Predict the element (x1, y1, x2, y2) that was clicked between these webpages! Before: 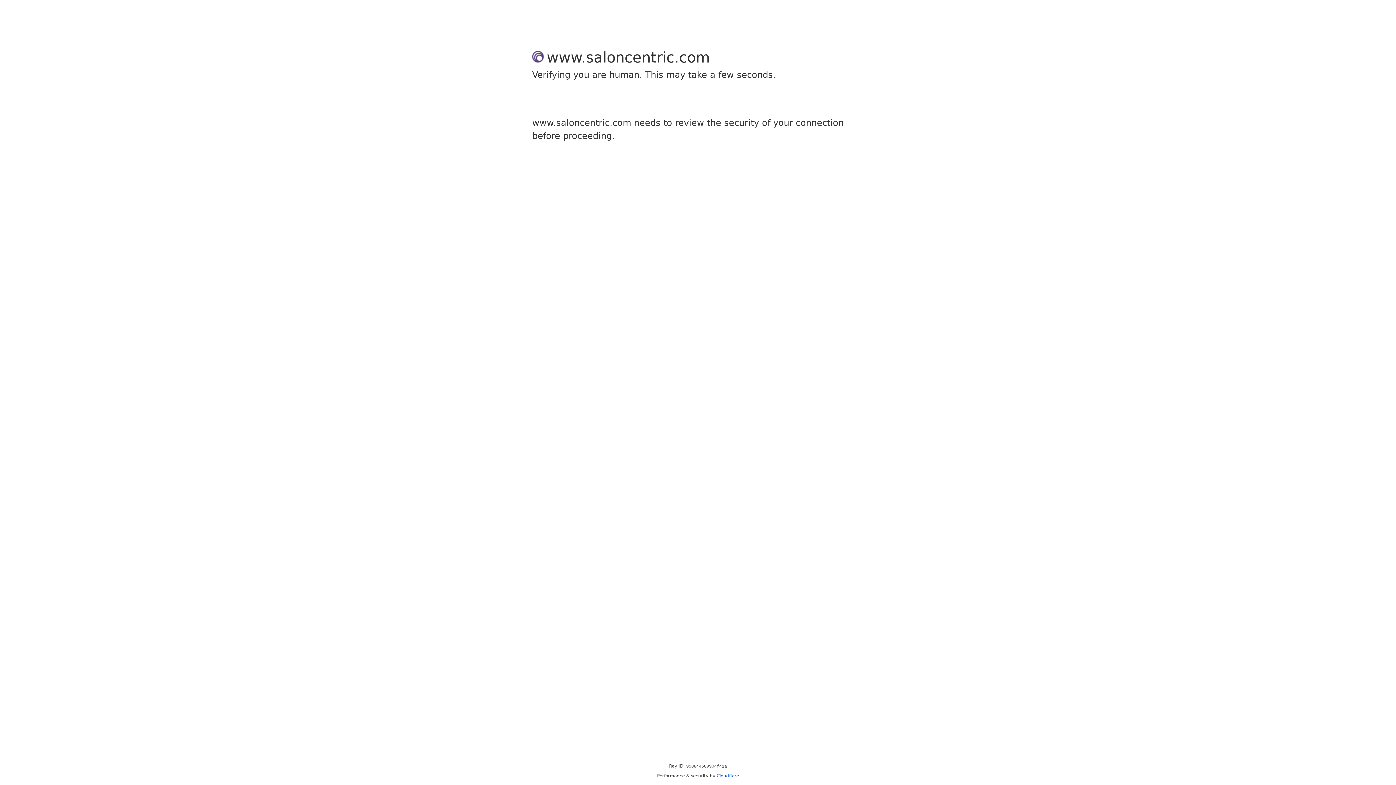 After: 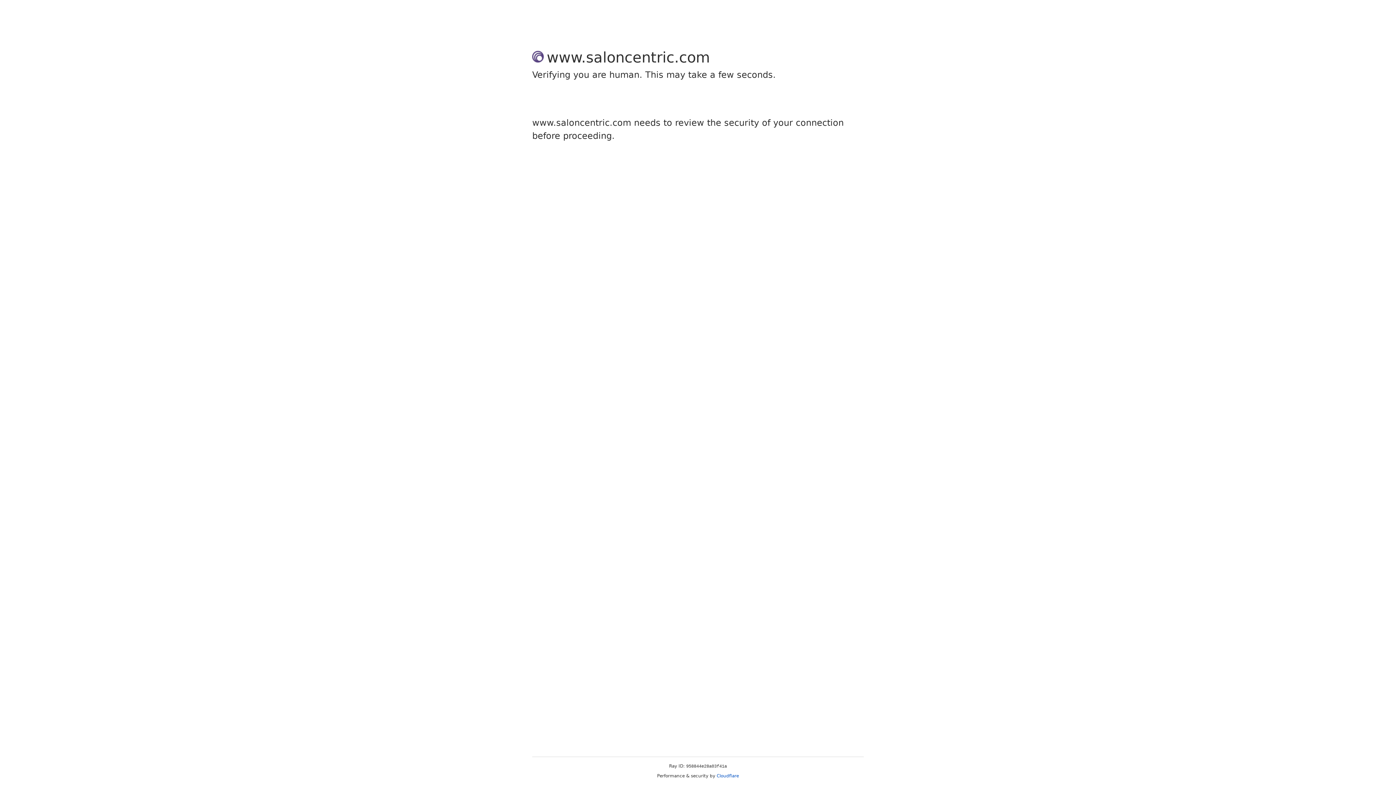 Action: label: Cloudflare bbox: (716, 773, 739, 778)